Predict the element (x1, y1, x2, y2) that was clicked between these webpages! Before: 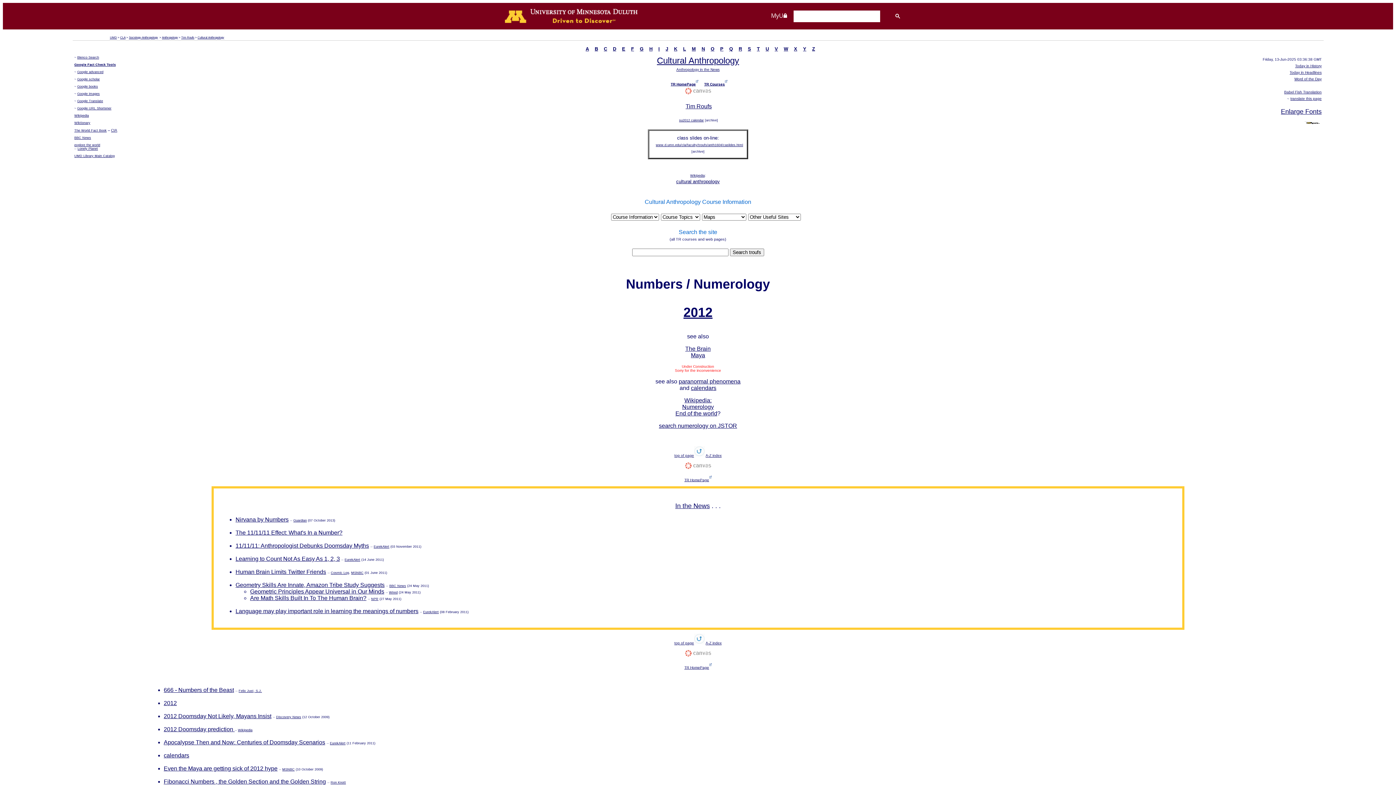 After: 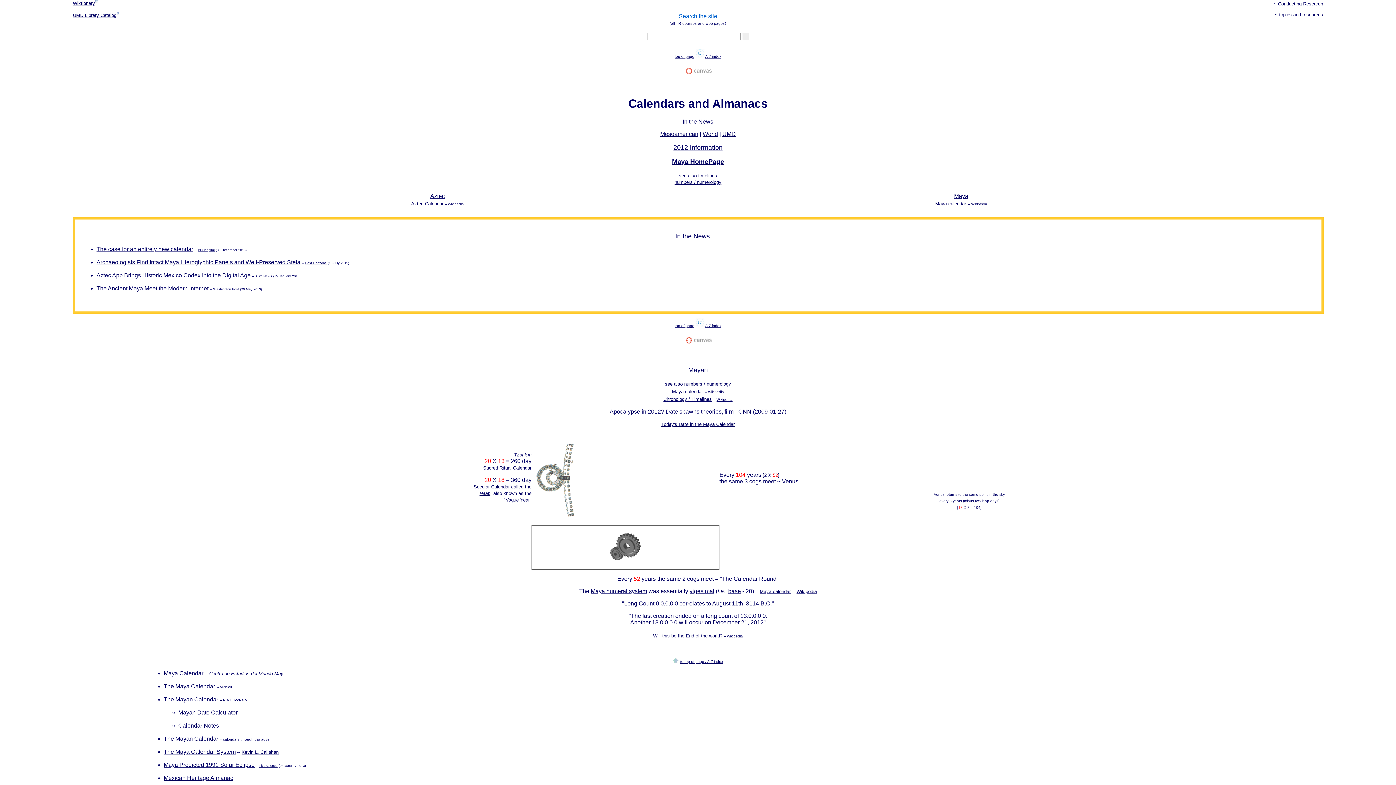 Action: label: calendars bbox: (163, 752, 189, 758)